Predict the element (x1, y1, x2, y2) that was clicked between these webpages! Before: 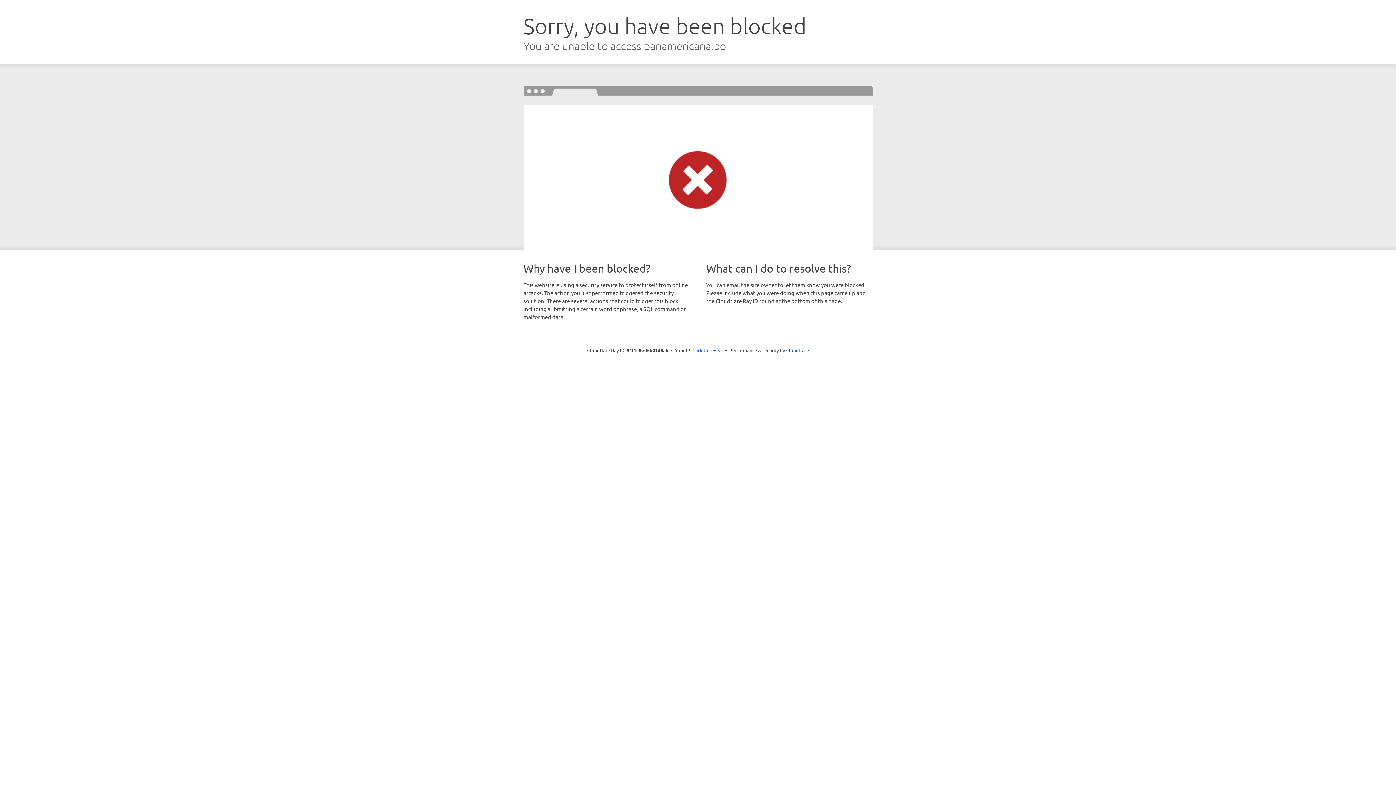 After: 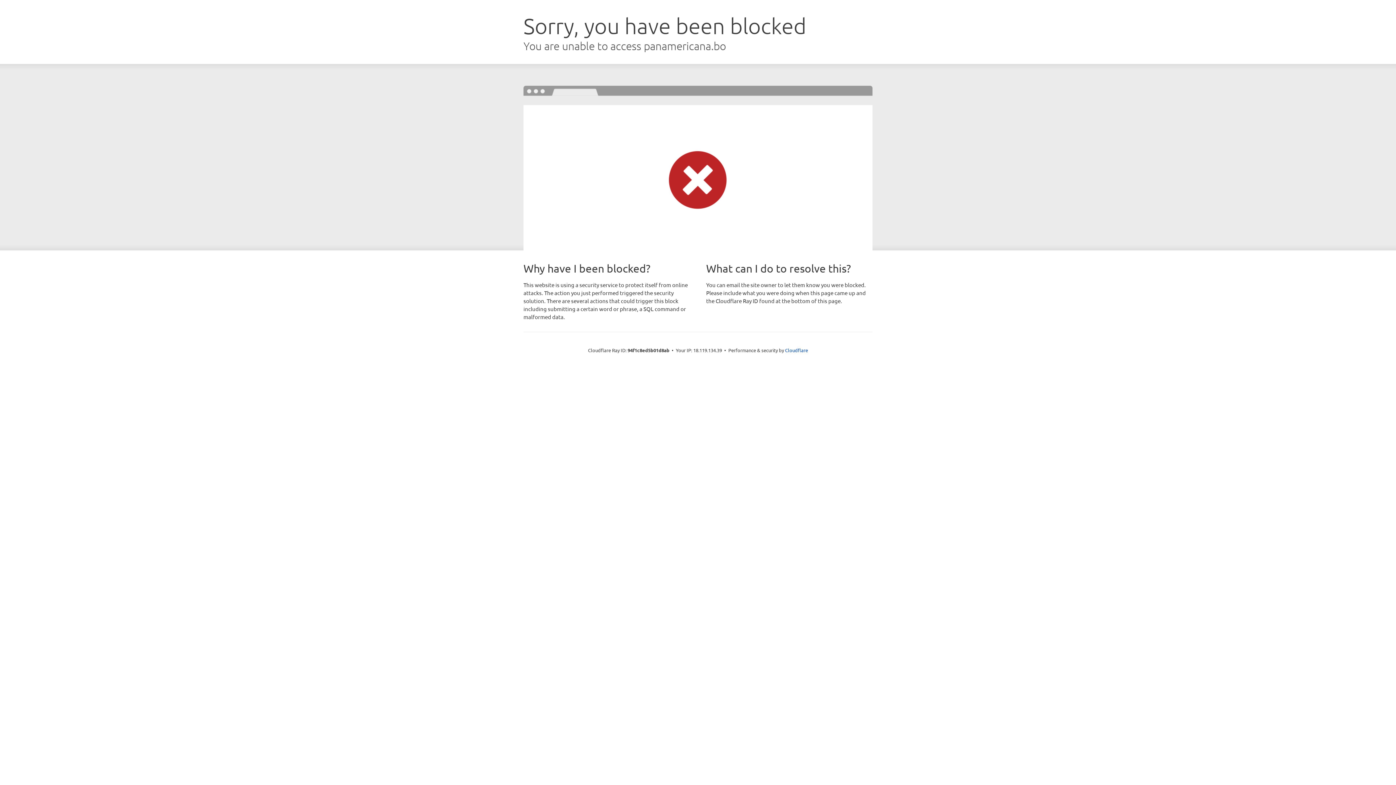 Action: label: Click to reveal bbox: (692, 346, 723, 353)